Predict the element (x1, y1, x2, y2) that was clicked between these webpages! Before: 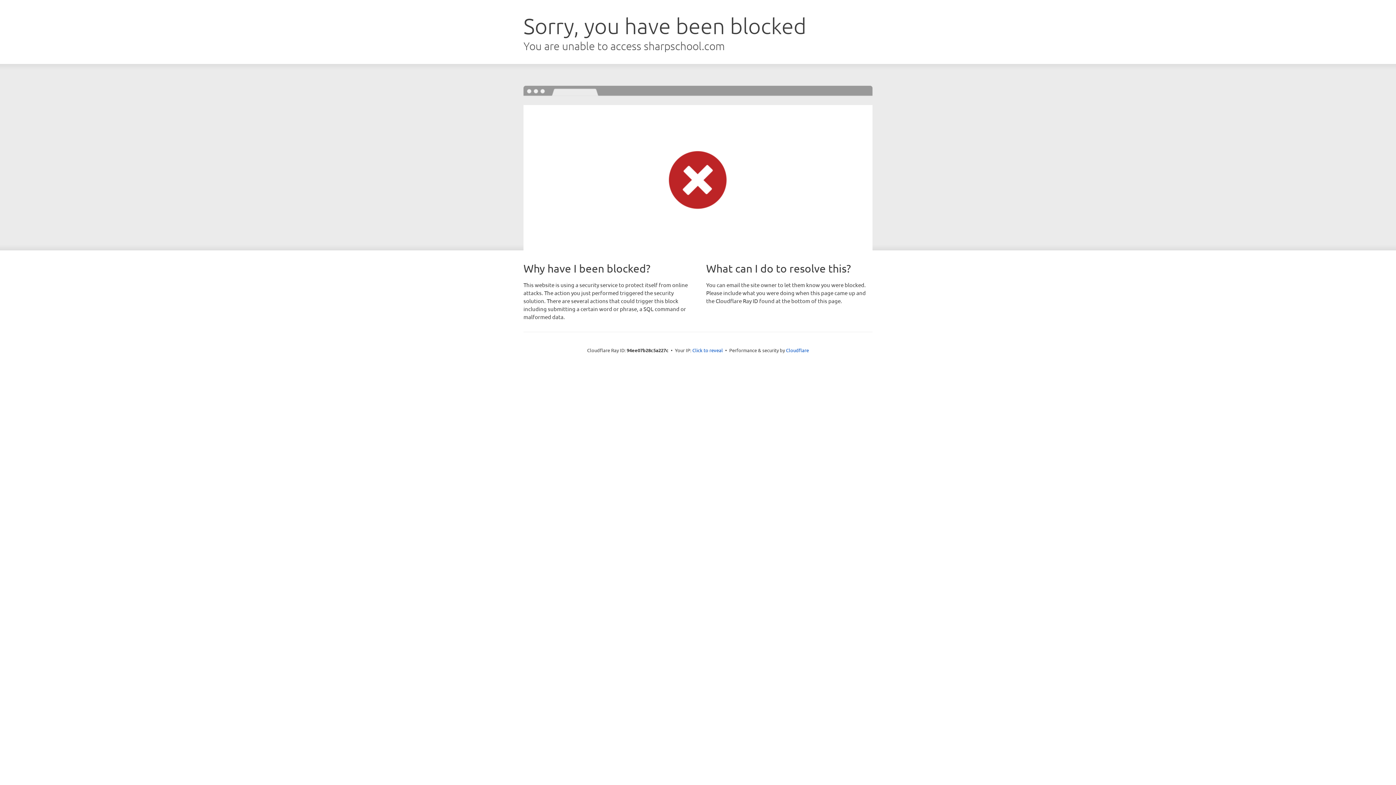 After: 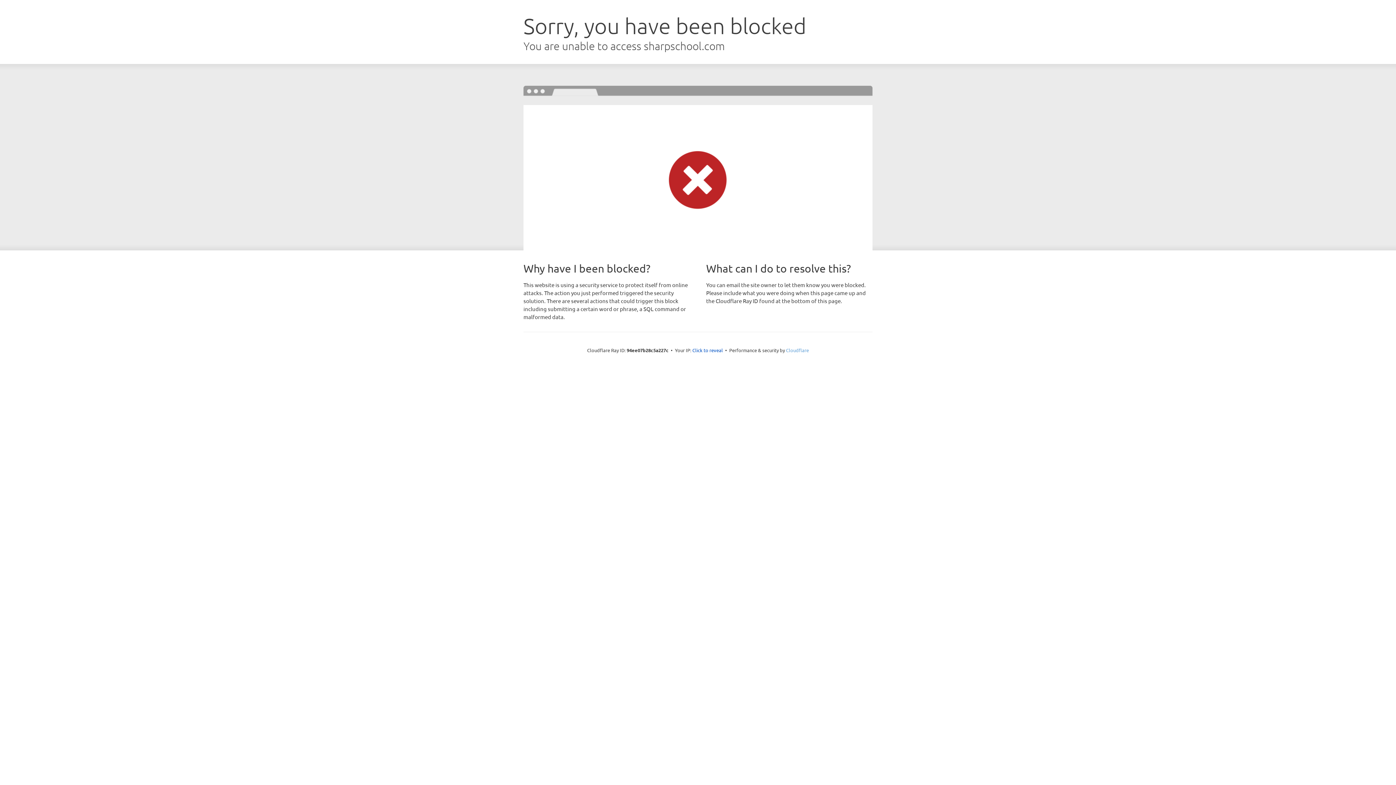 Action: bbox: (786, 347, 809, 353) label: Cloudflare